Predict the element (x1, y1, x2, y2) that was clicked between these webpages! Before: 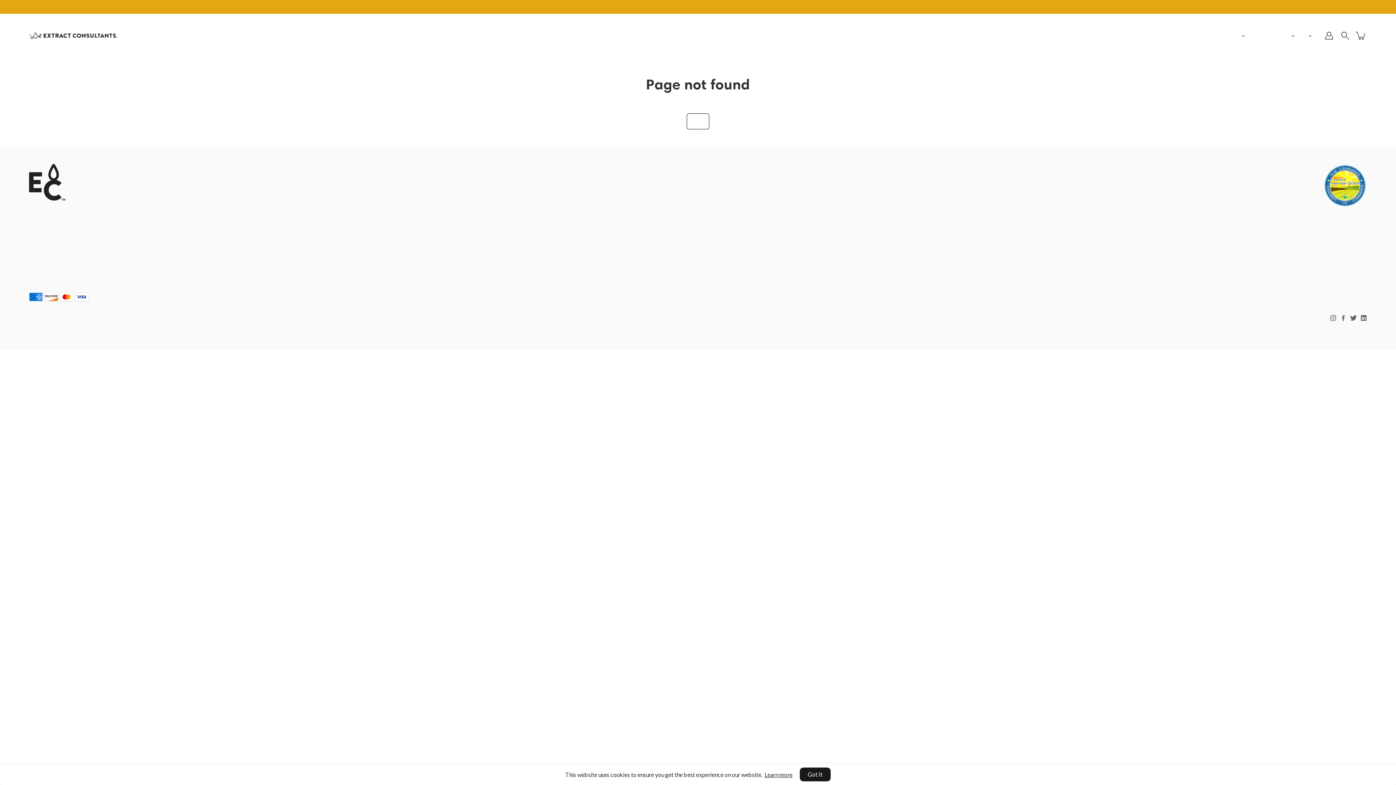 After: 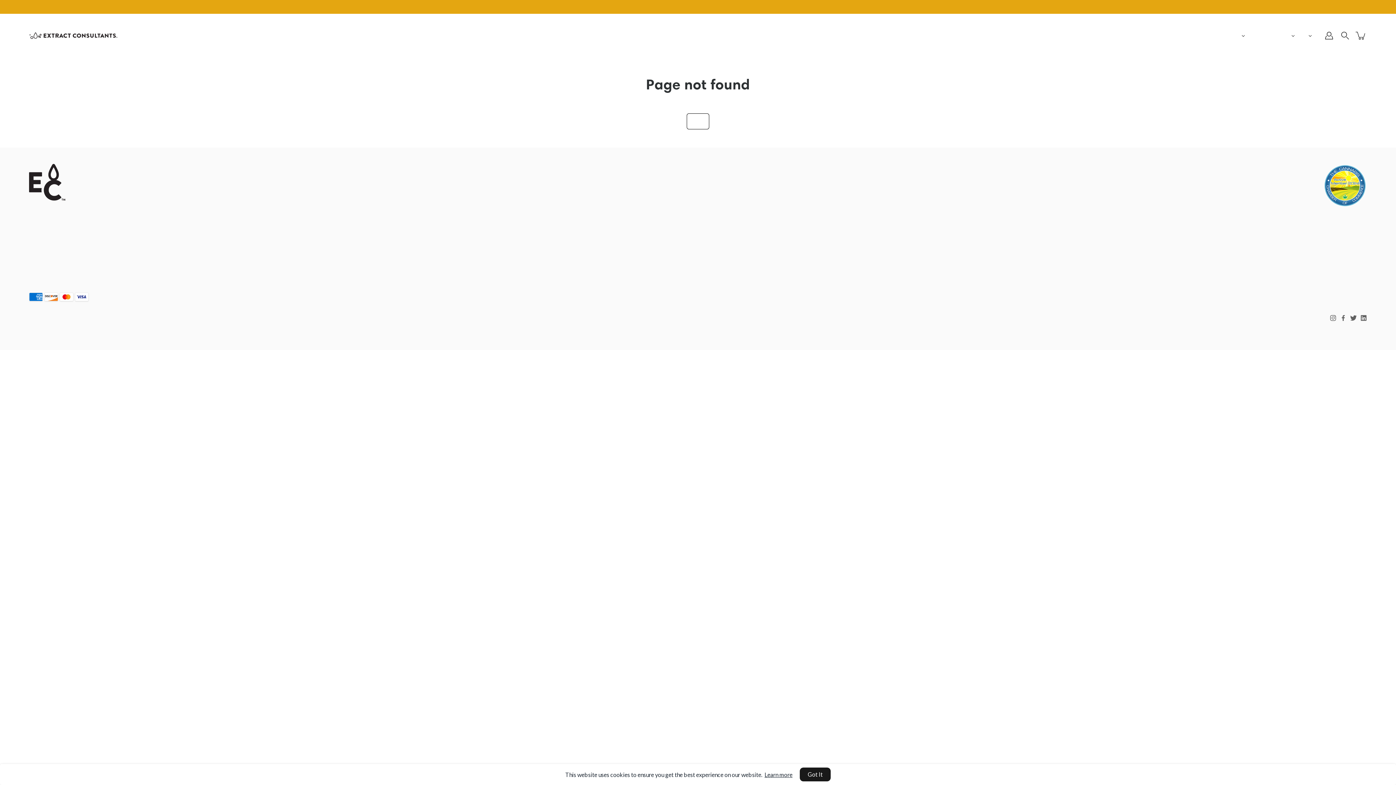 Action: bbox: (764, 771, 792, 778) label: Learn more